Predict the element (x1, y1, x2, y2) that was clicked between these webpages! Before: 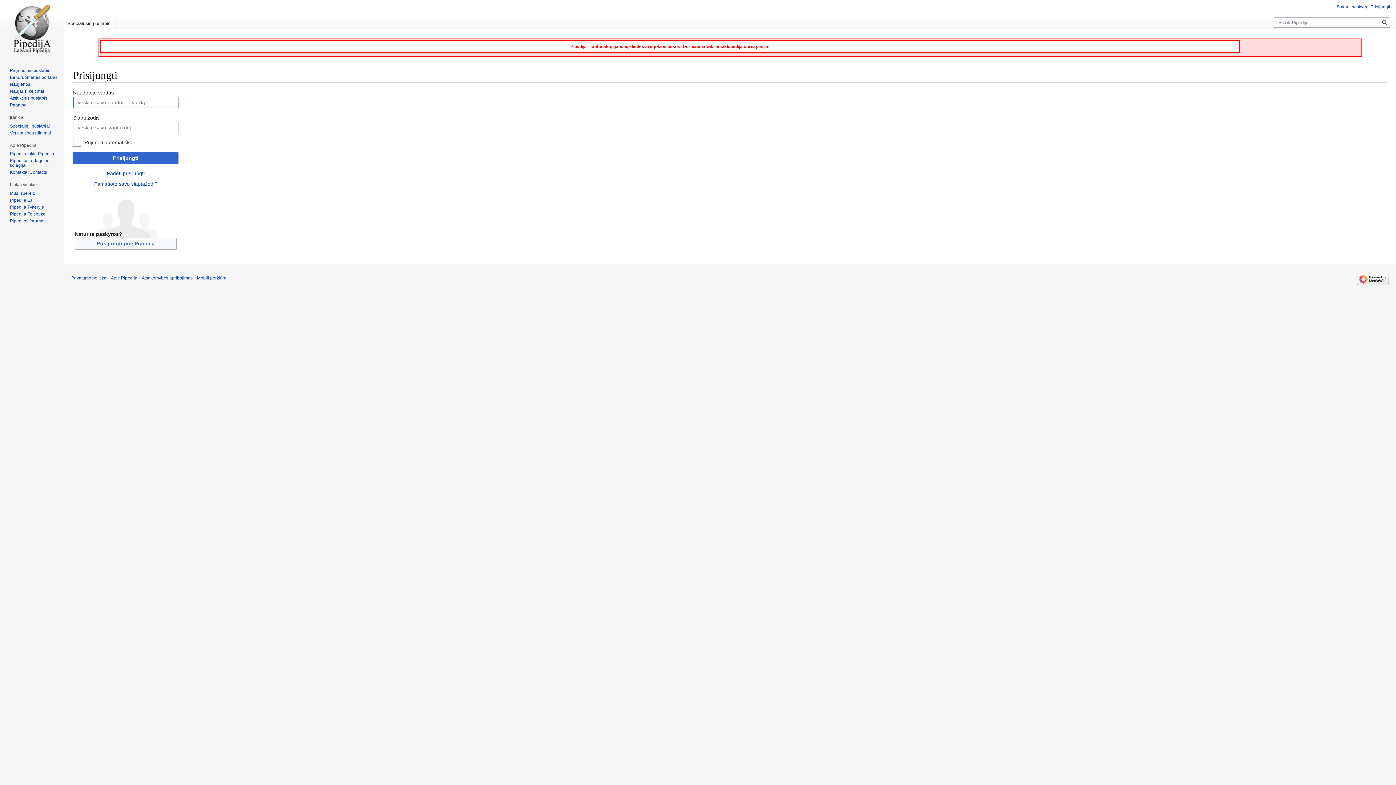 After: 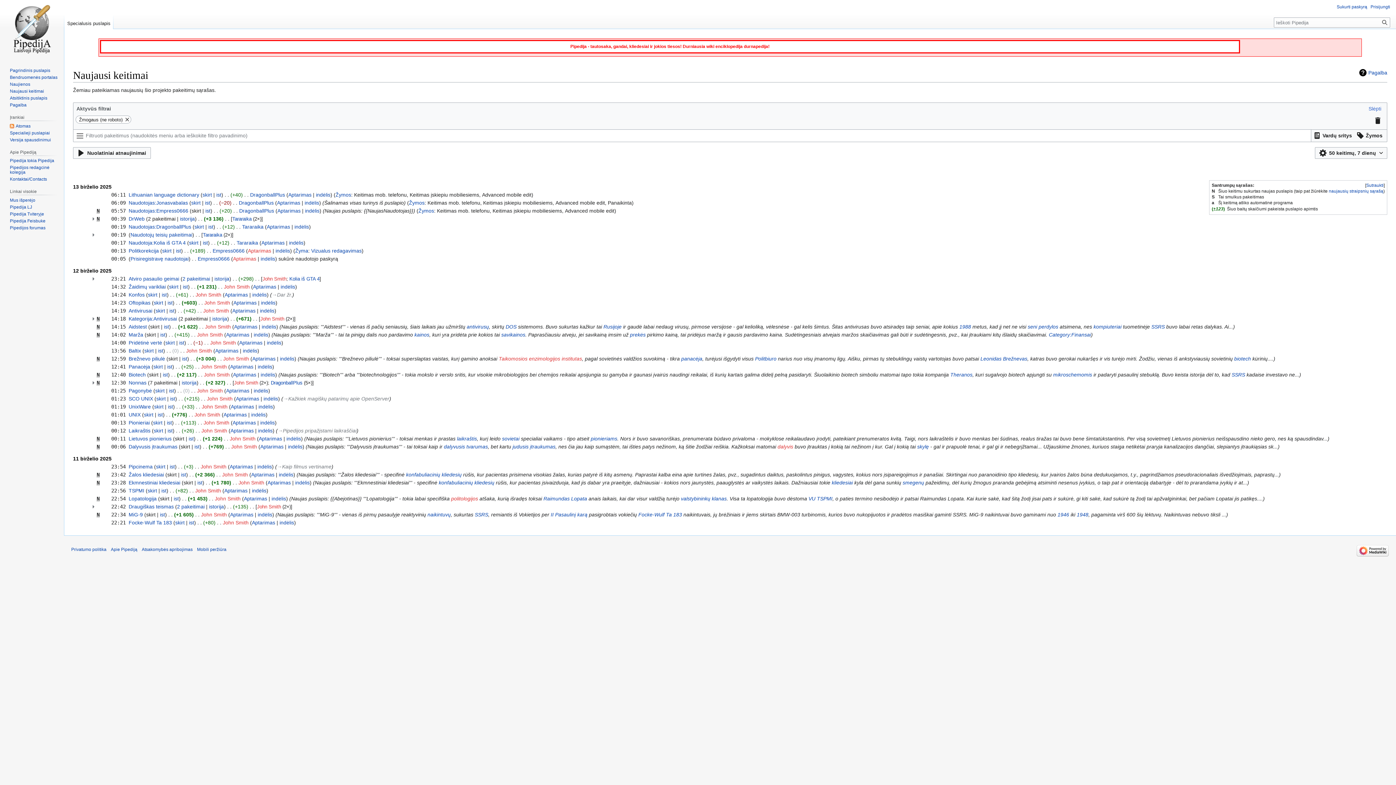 Action: label: Naujausi keitimai bbox: (9, 88, 44, 93)